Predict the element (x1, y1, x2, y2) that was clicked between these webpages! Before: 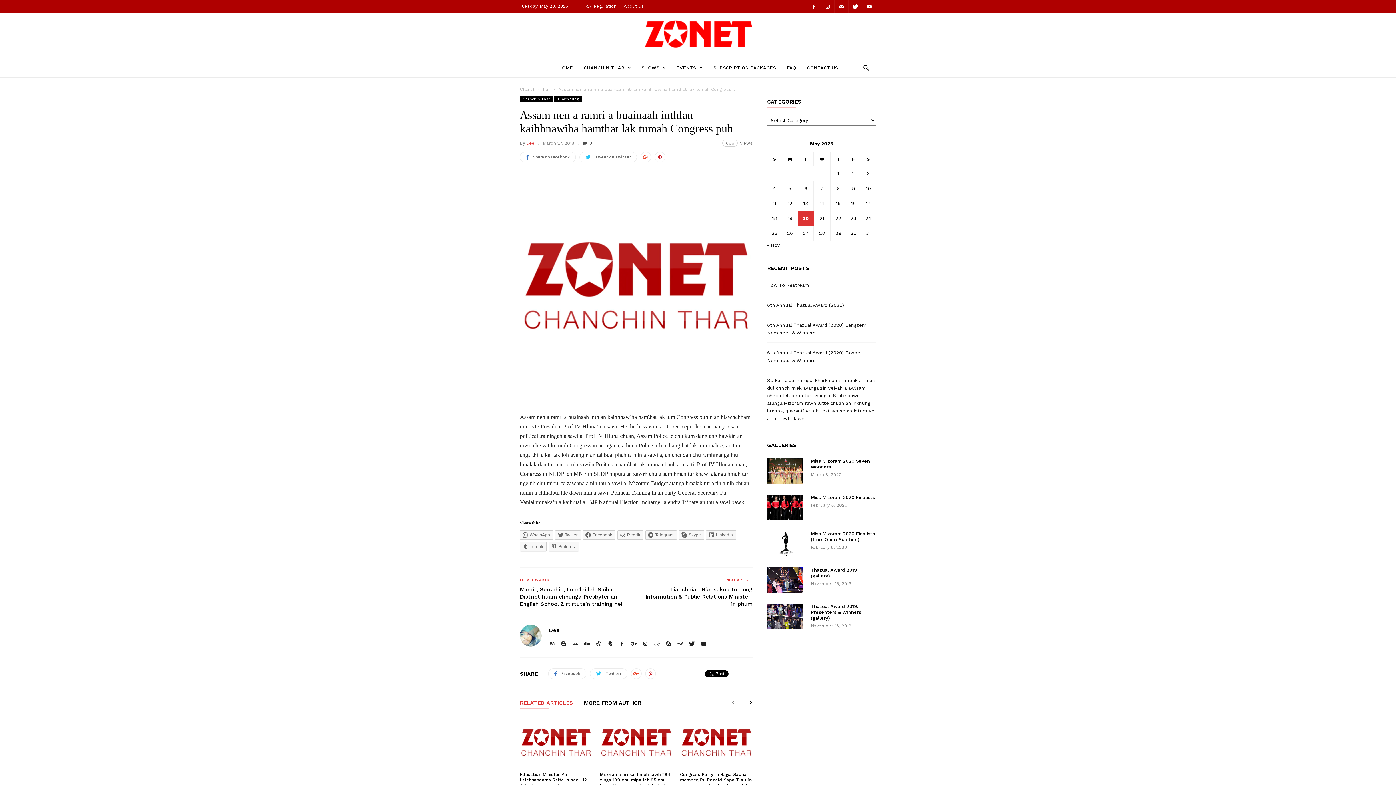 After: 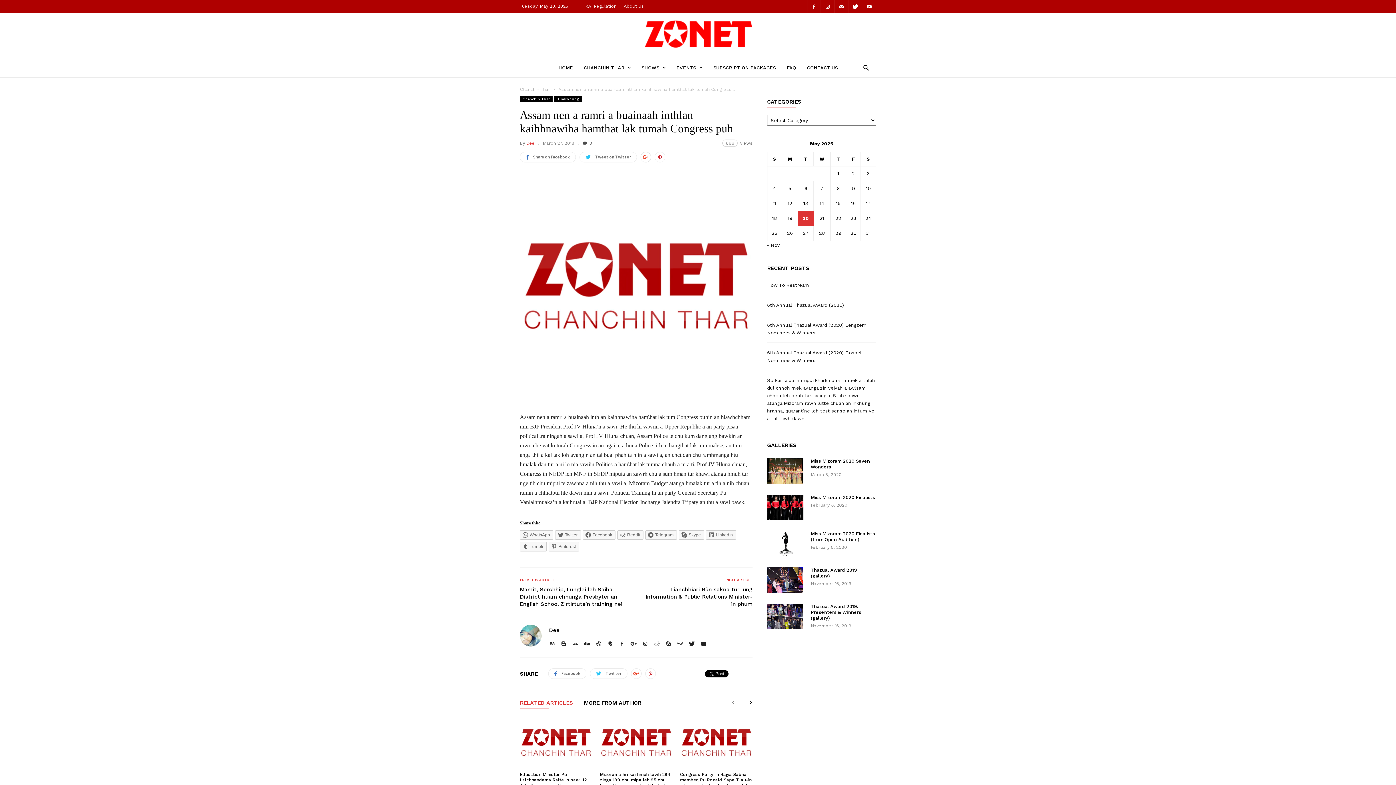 Action: bbox: (640, 152, 651, 162)